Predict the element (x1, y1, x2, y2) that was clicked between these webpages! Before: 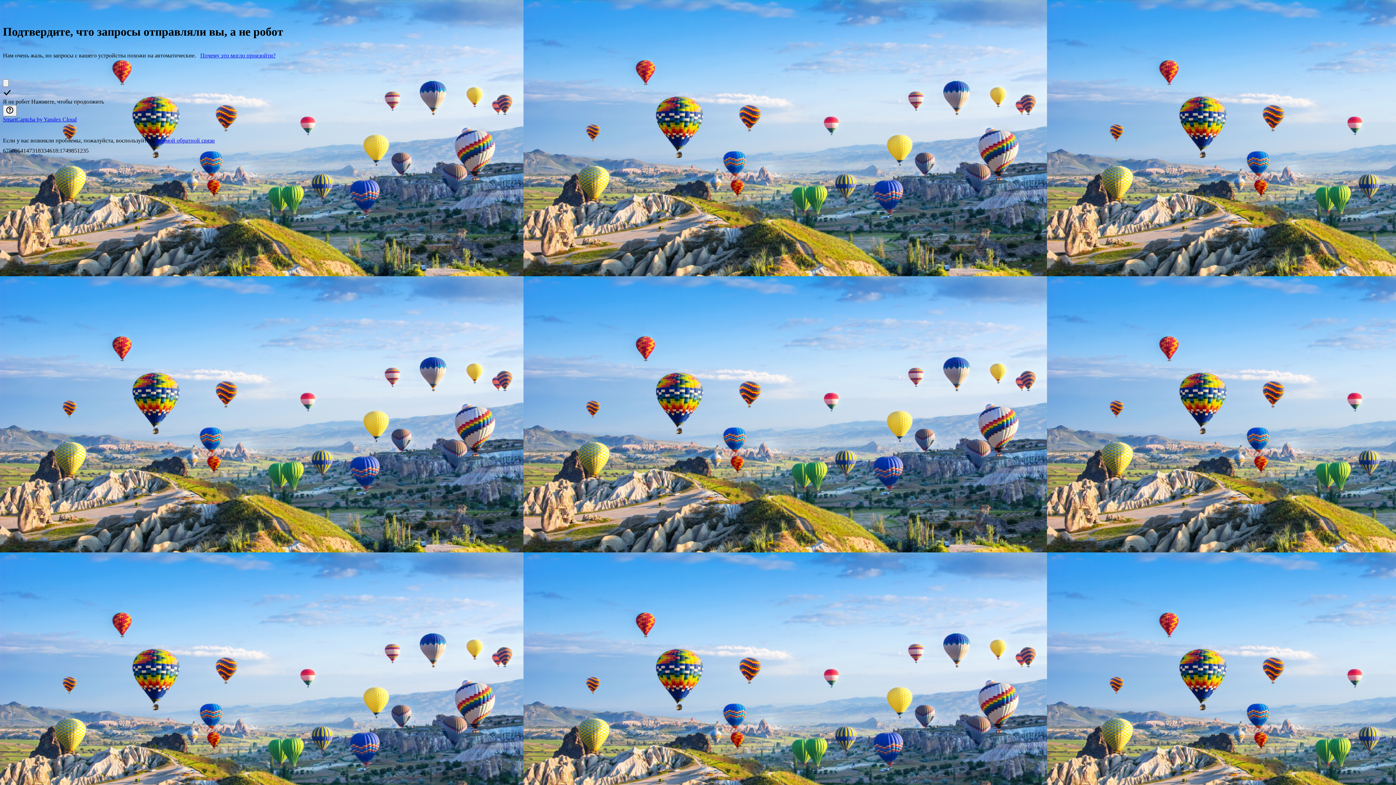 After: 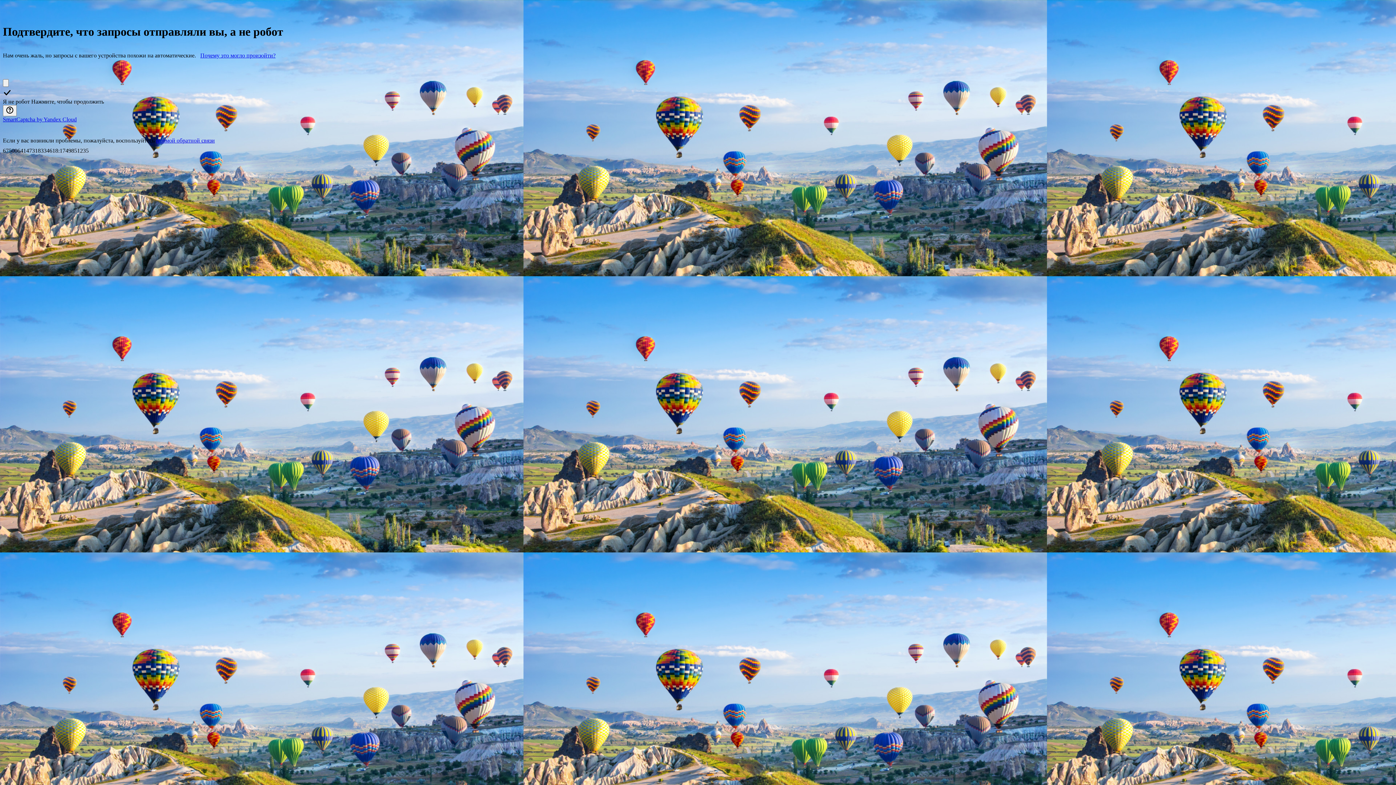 Action: bbox: (156, 137, 214, 143) label: формой обратной связи